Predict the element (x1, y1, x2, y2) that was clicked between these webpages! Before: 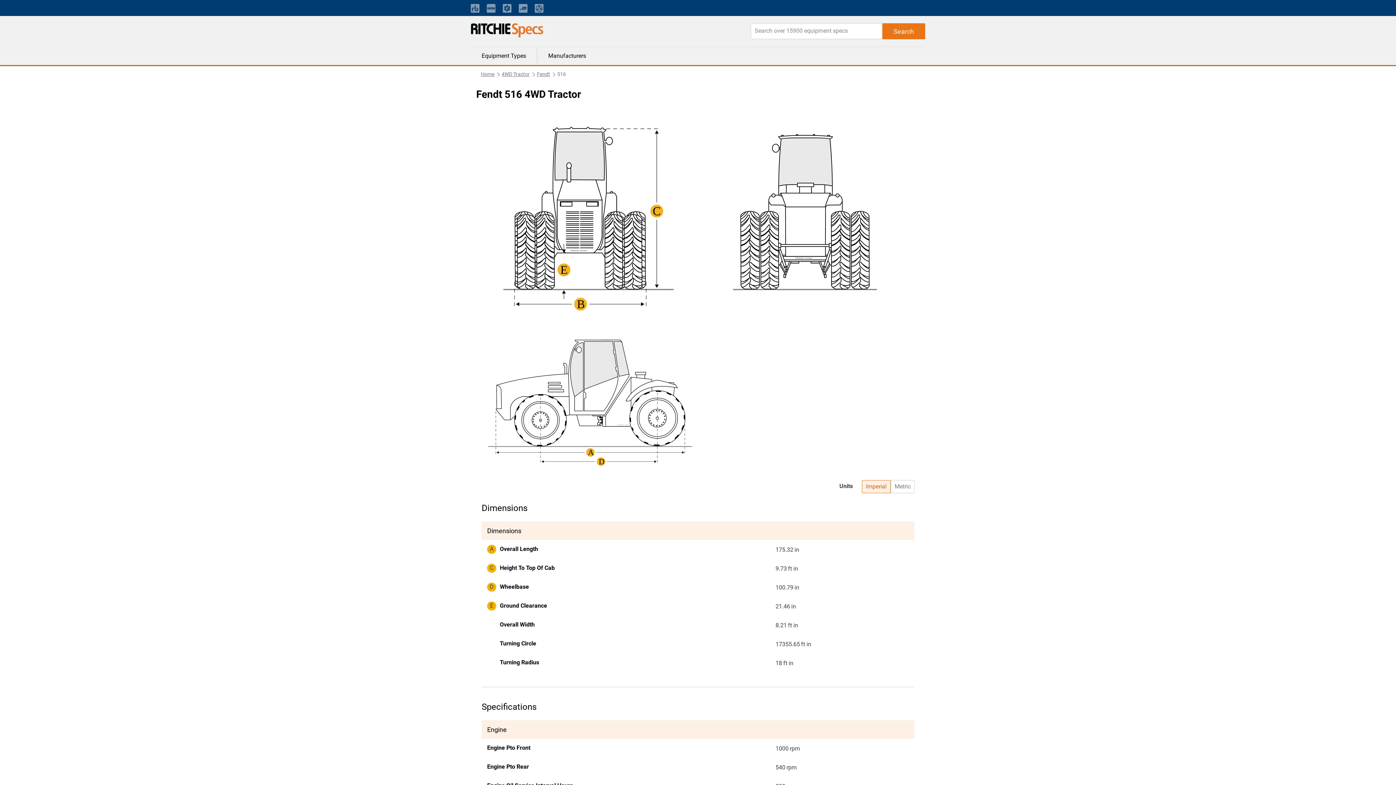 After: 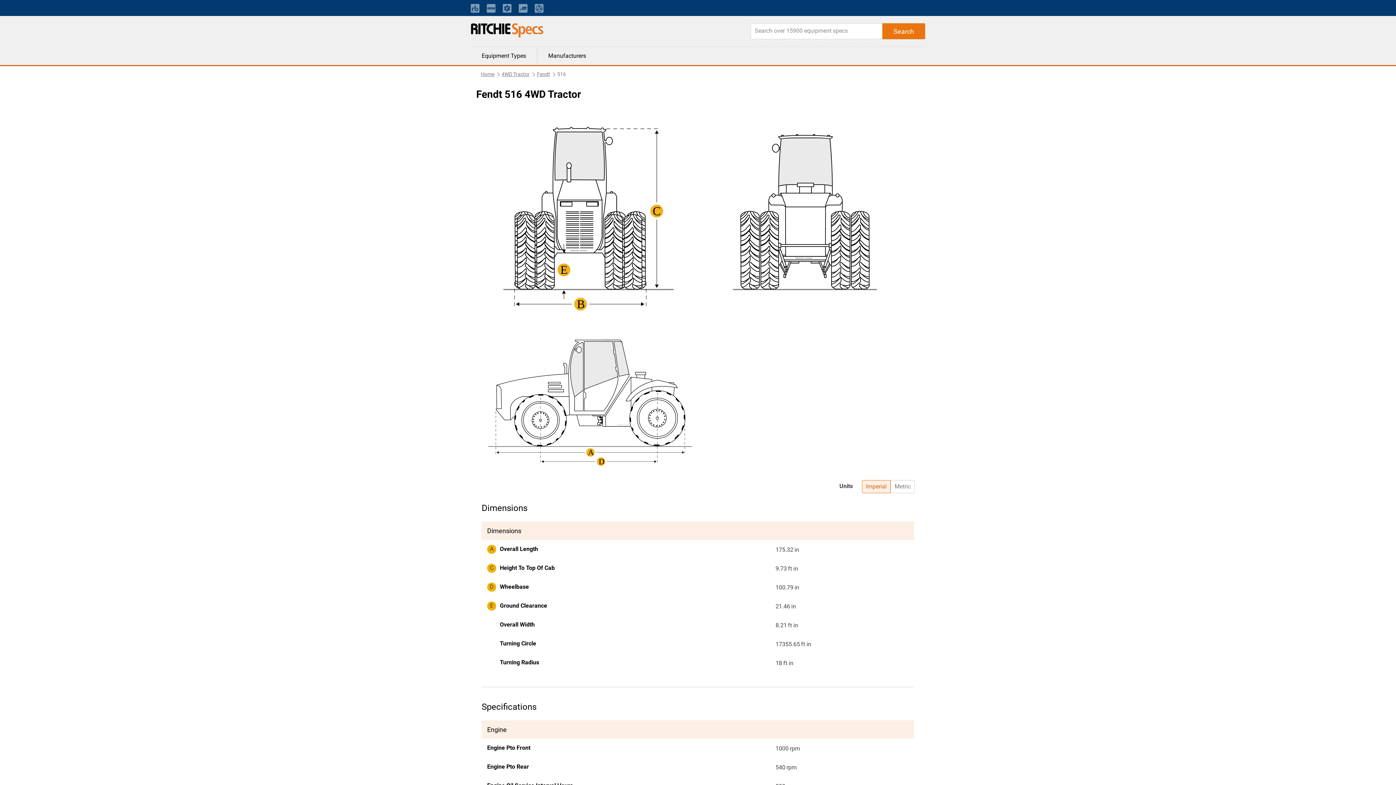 Action: bbox: (486, 0, 495, 16)